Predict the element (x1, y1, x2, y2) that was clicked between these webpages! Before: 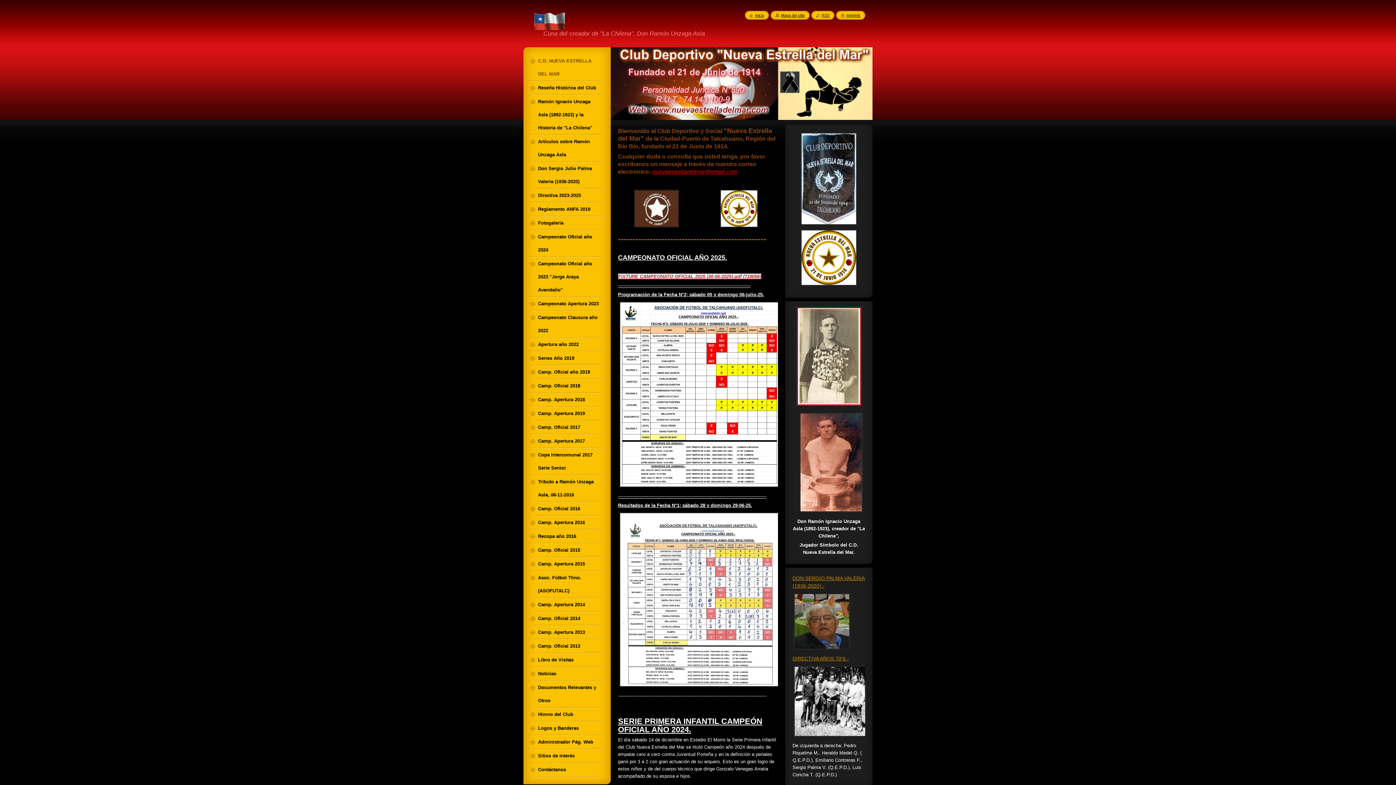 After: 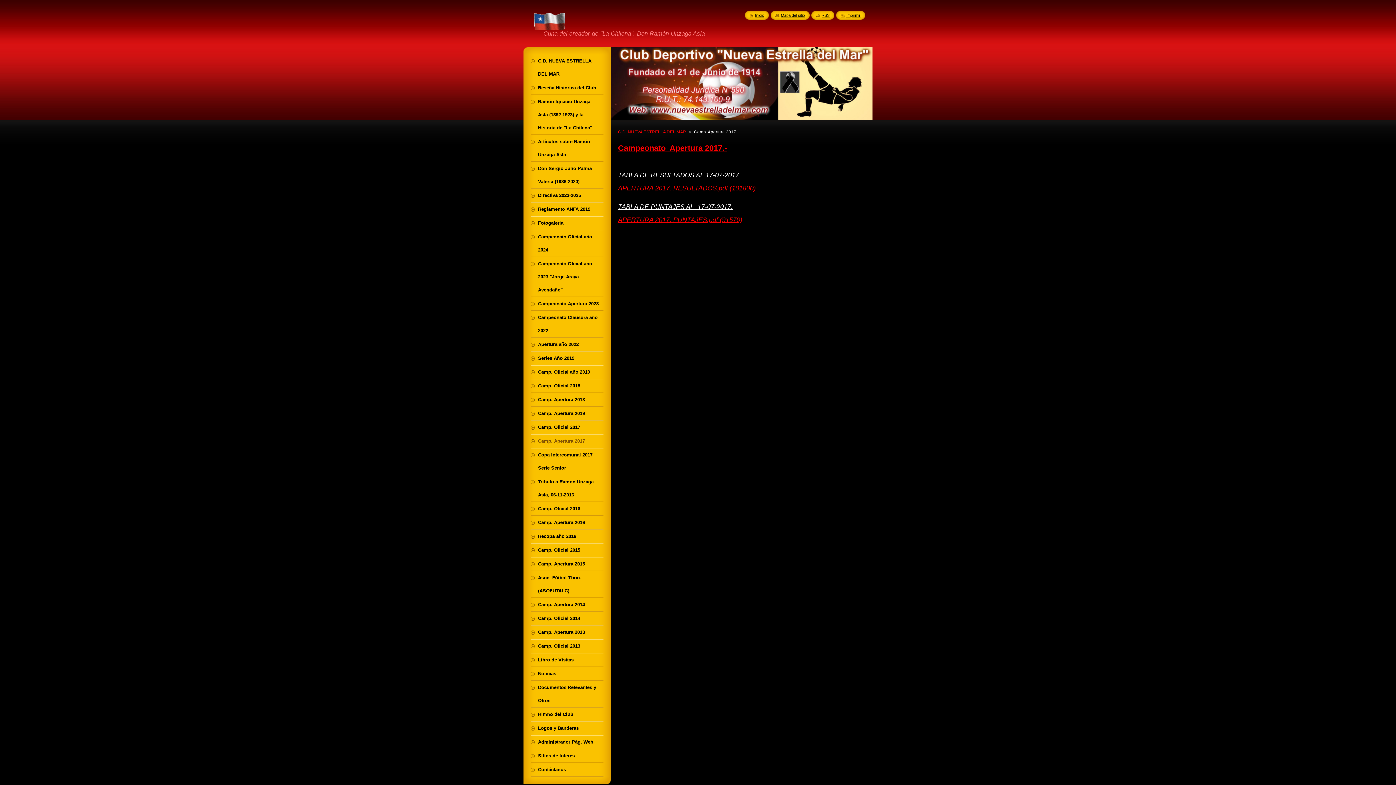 Action: bbox: (530, 434, 603, 448) label: Camp. Apertura 2017